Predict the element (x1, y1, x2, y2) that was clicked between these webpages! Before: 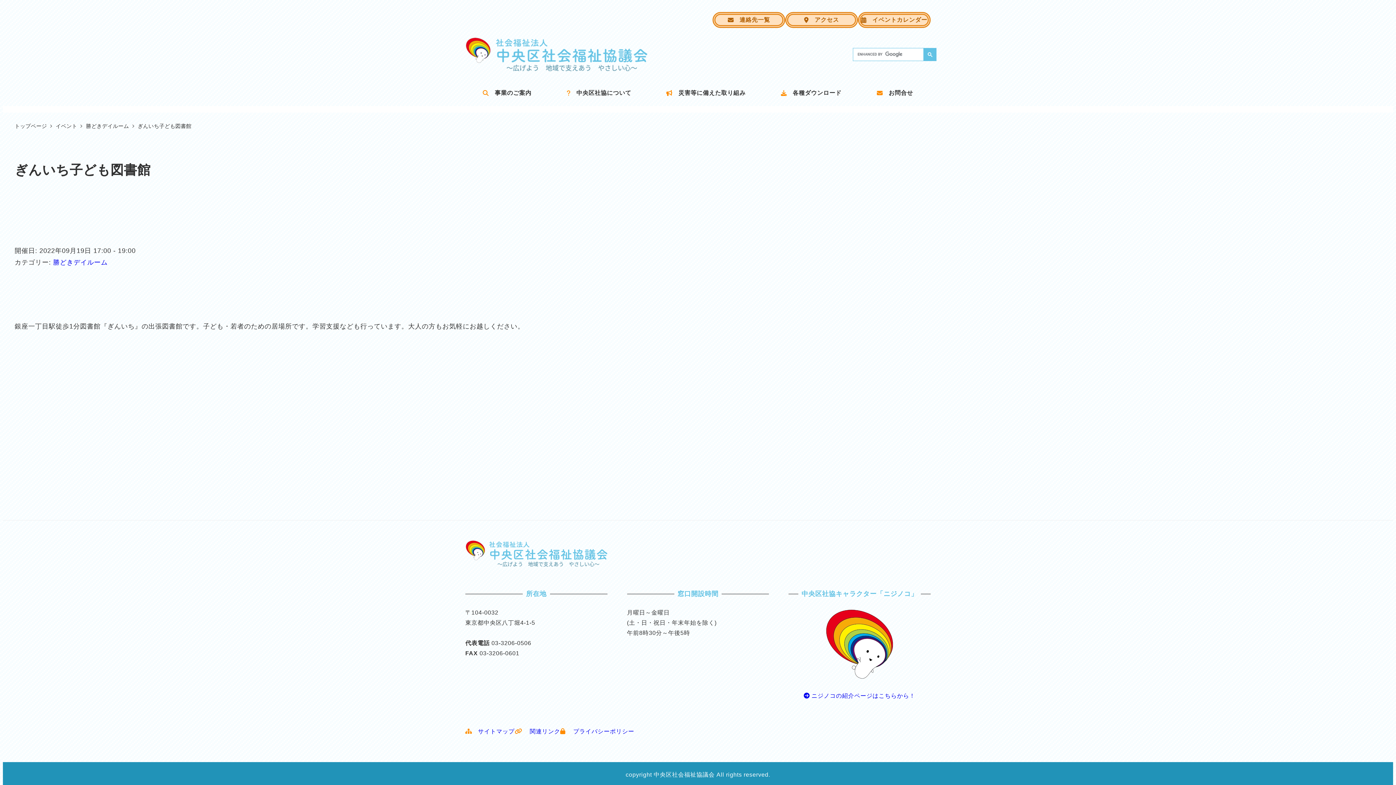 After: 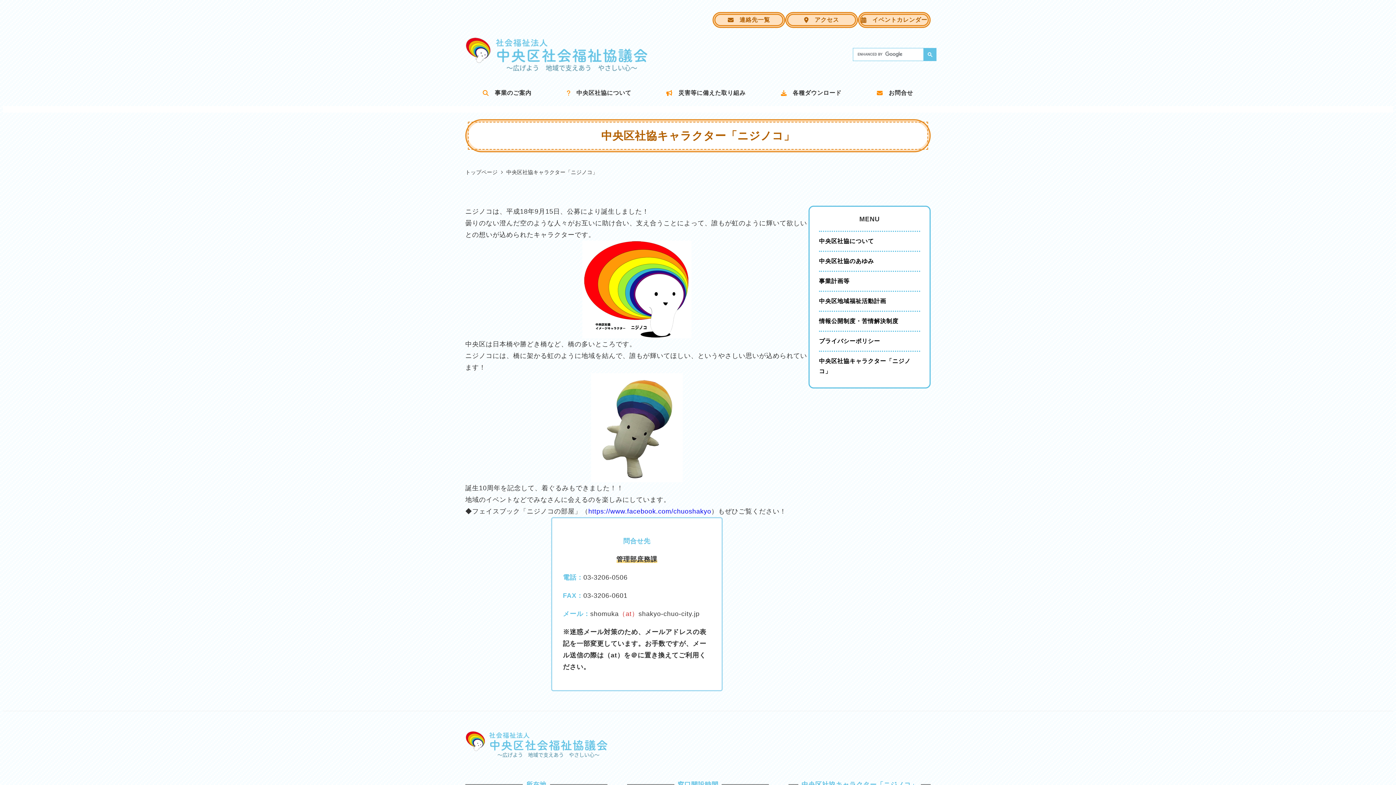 Action: bbox: (788, 608, 930, 681)